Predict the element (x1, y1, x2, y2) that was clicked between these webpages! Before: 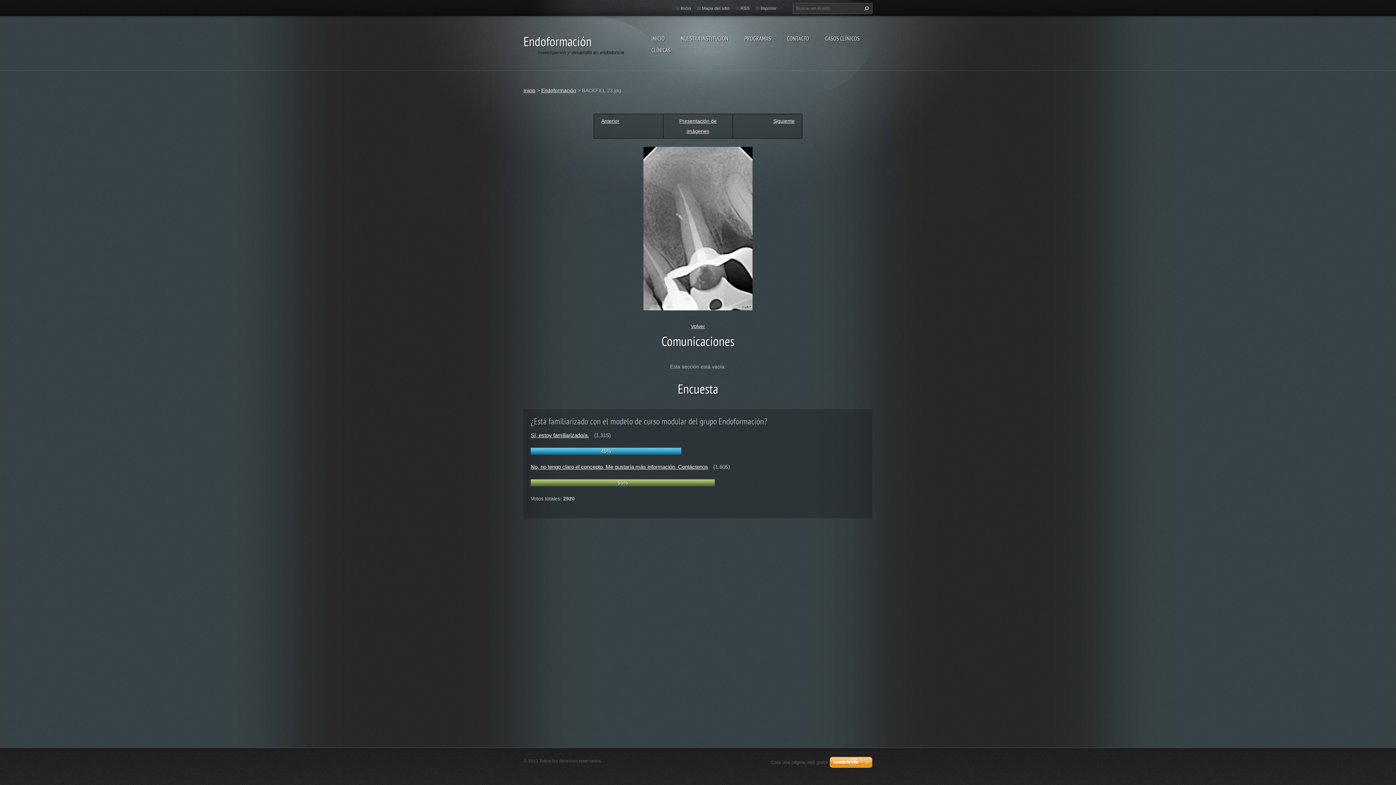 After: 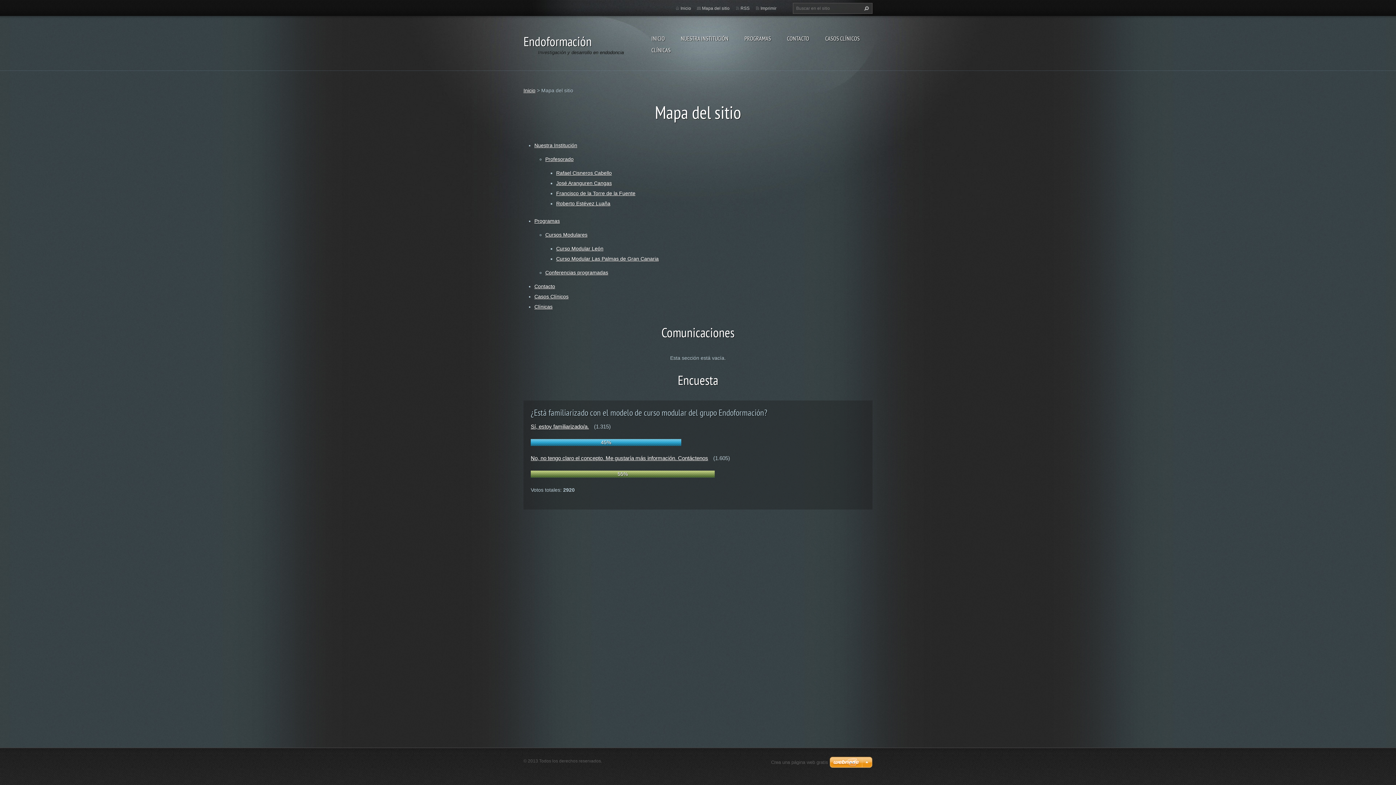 Action: label: Mapa del sitio bbox: (702, 5, 729, 10)